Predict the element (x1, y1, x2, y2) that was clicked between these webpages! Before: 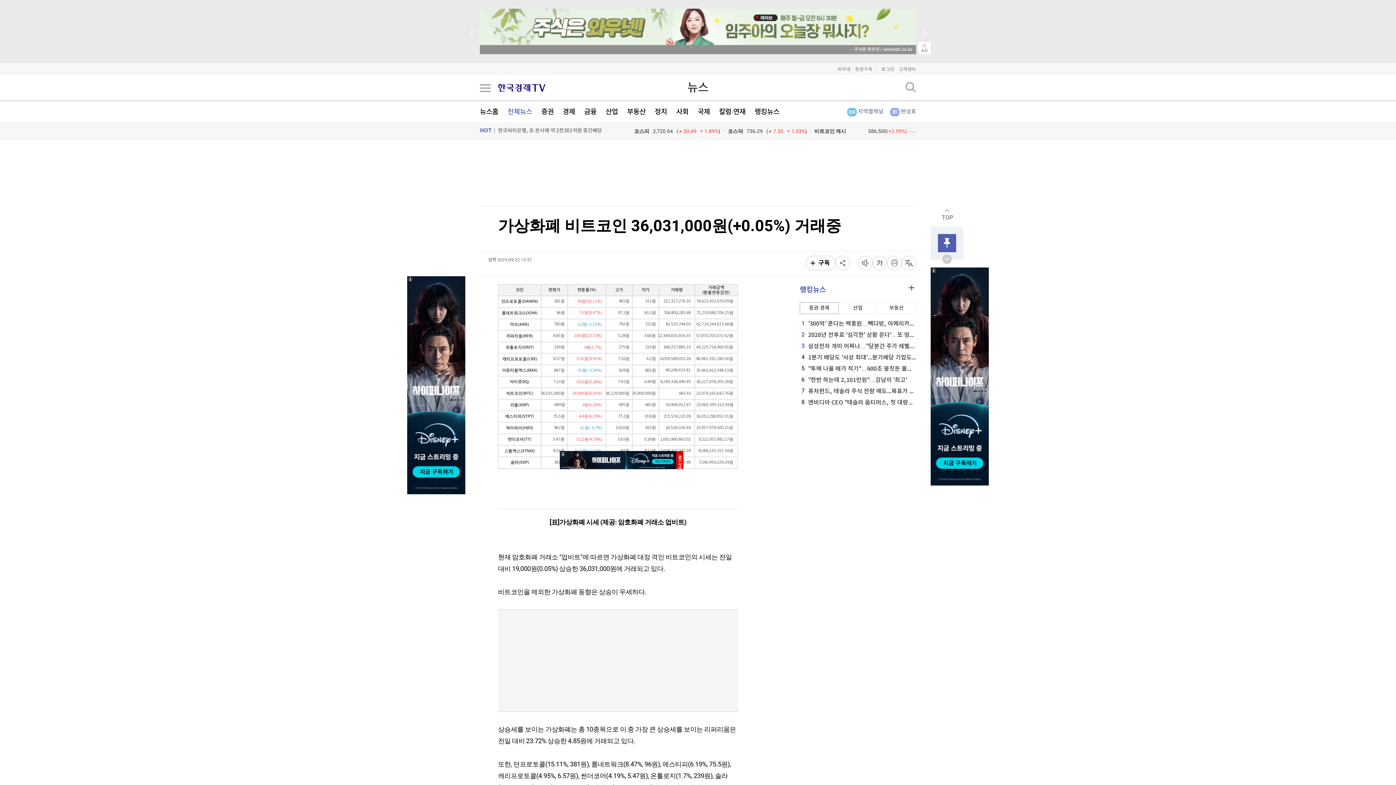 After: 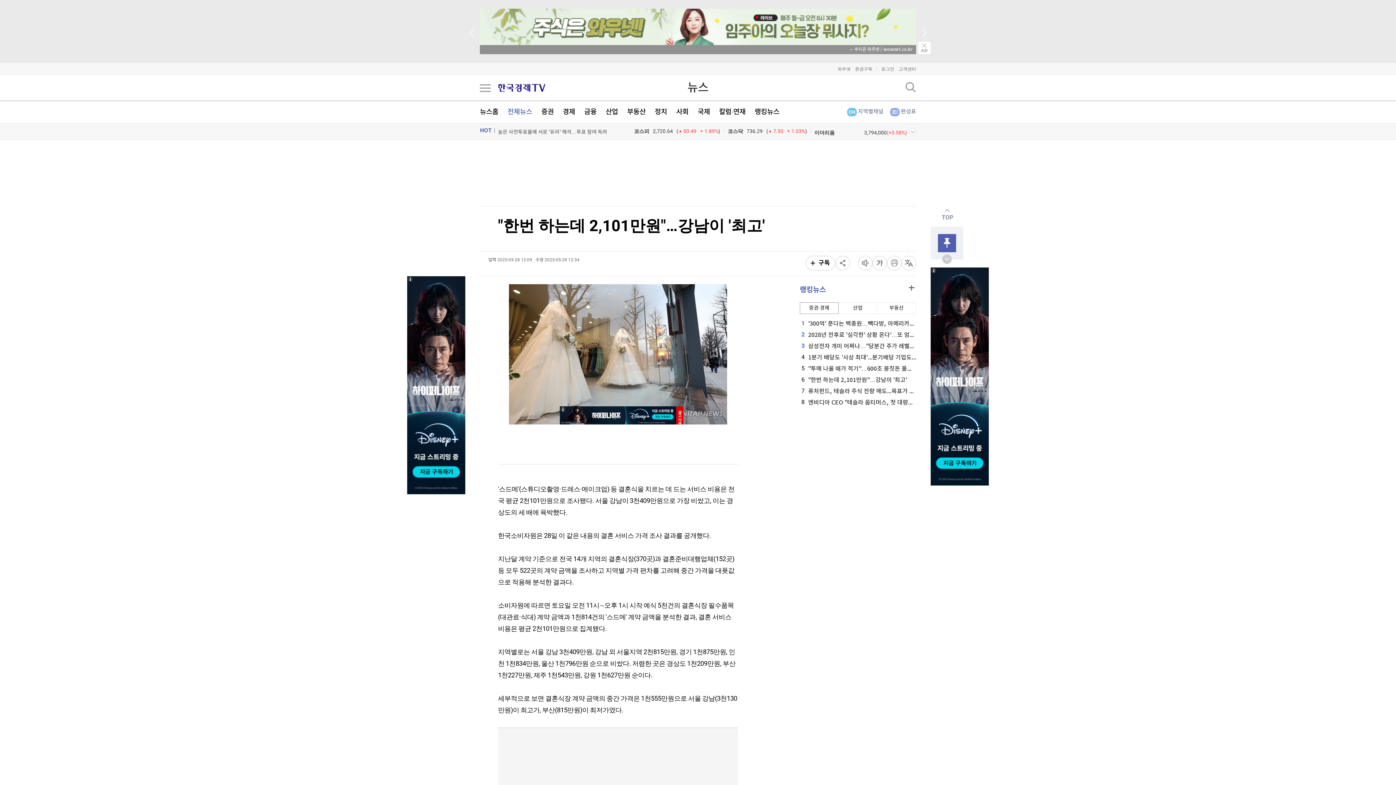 Action: label: 6"한번 하는데 2,101만원"…강남이 '최고' bbox: (800, 377, 907, 383)